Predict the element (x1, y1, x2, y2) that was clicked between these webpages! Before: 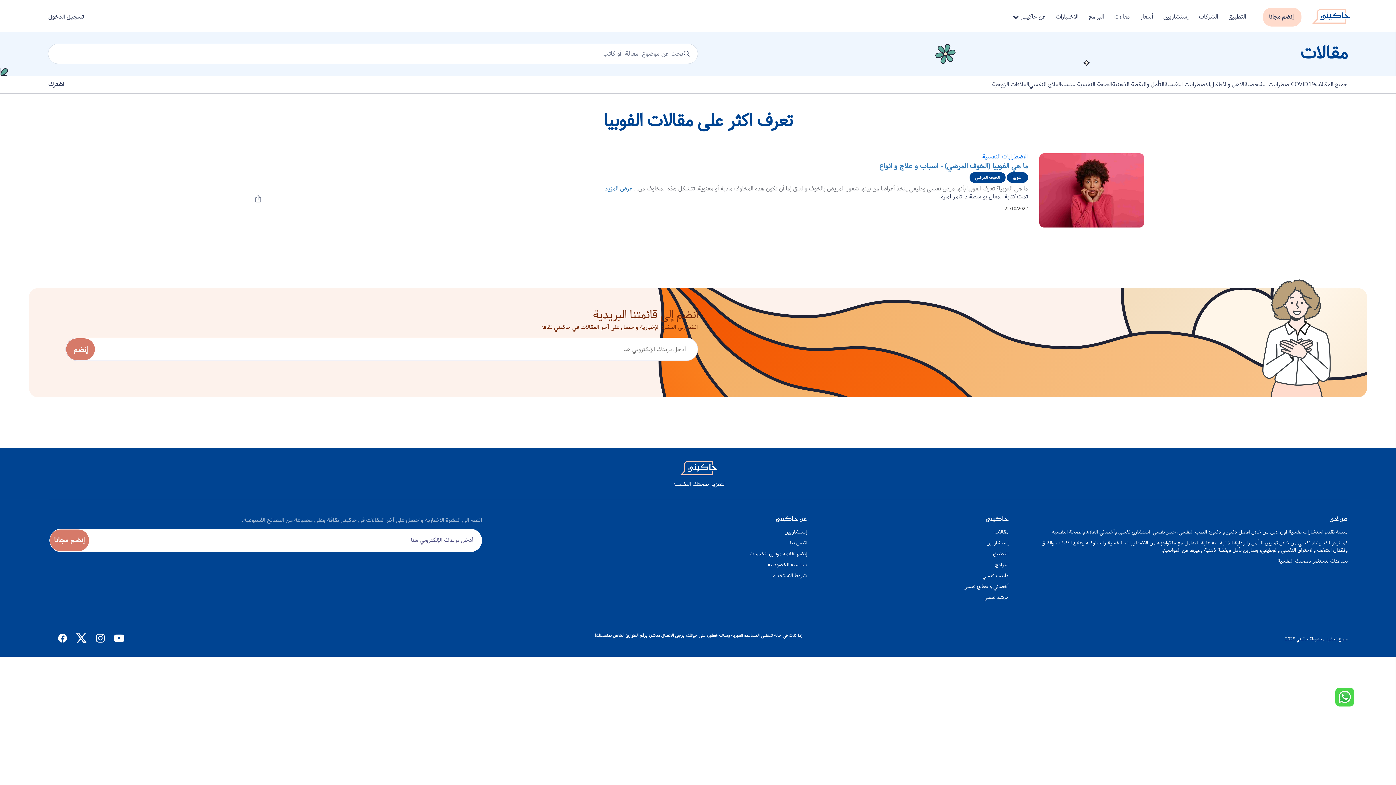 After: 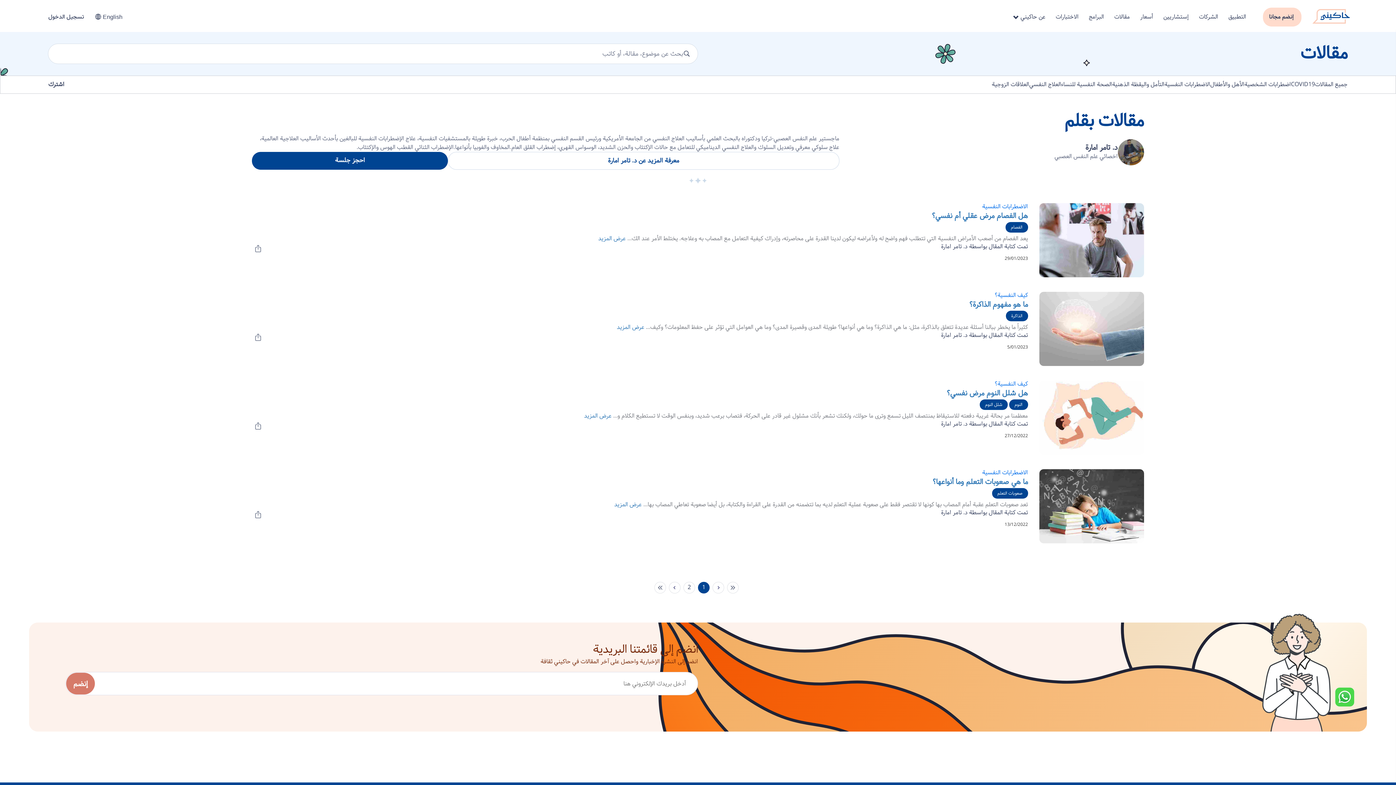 Action: bbox: (941, 192, 1028, 201) label: تمت كتابة المقال بواسطة د. تامر امارة